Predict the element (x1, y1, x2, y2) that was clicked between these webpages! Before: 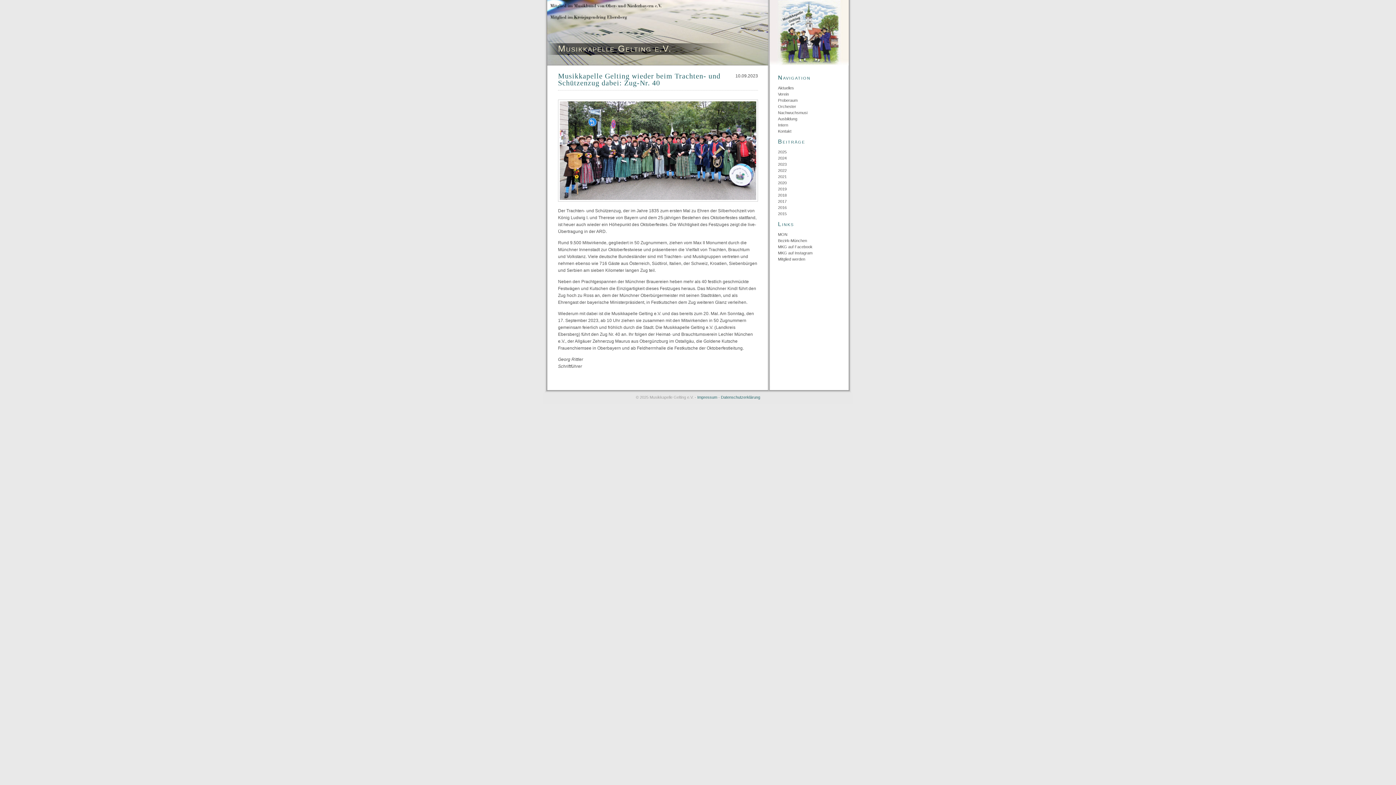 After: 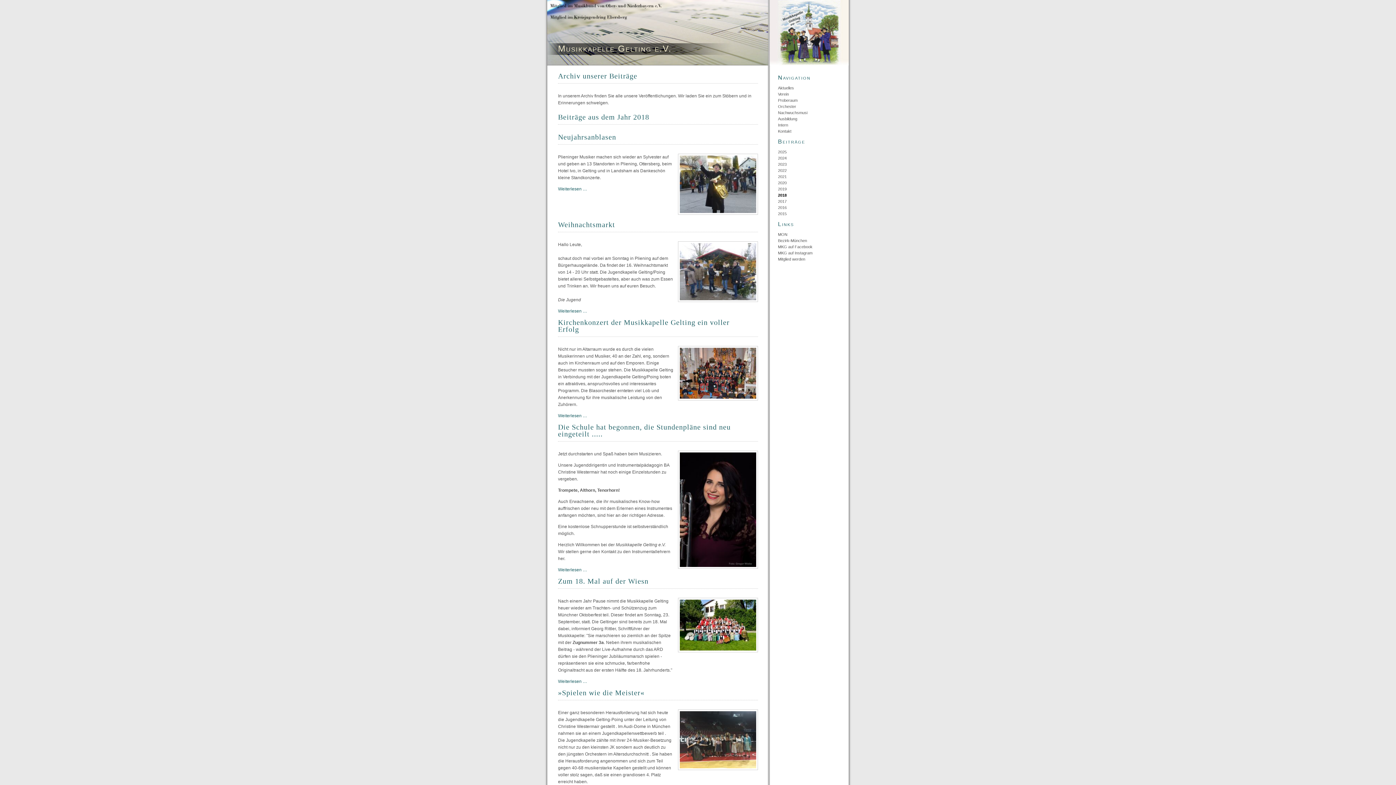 Action: bbox: (778, 193, 786, 197) label: 2018